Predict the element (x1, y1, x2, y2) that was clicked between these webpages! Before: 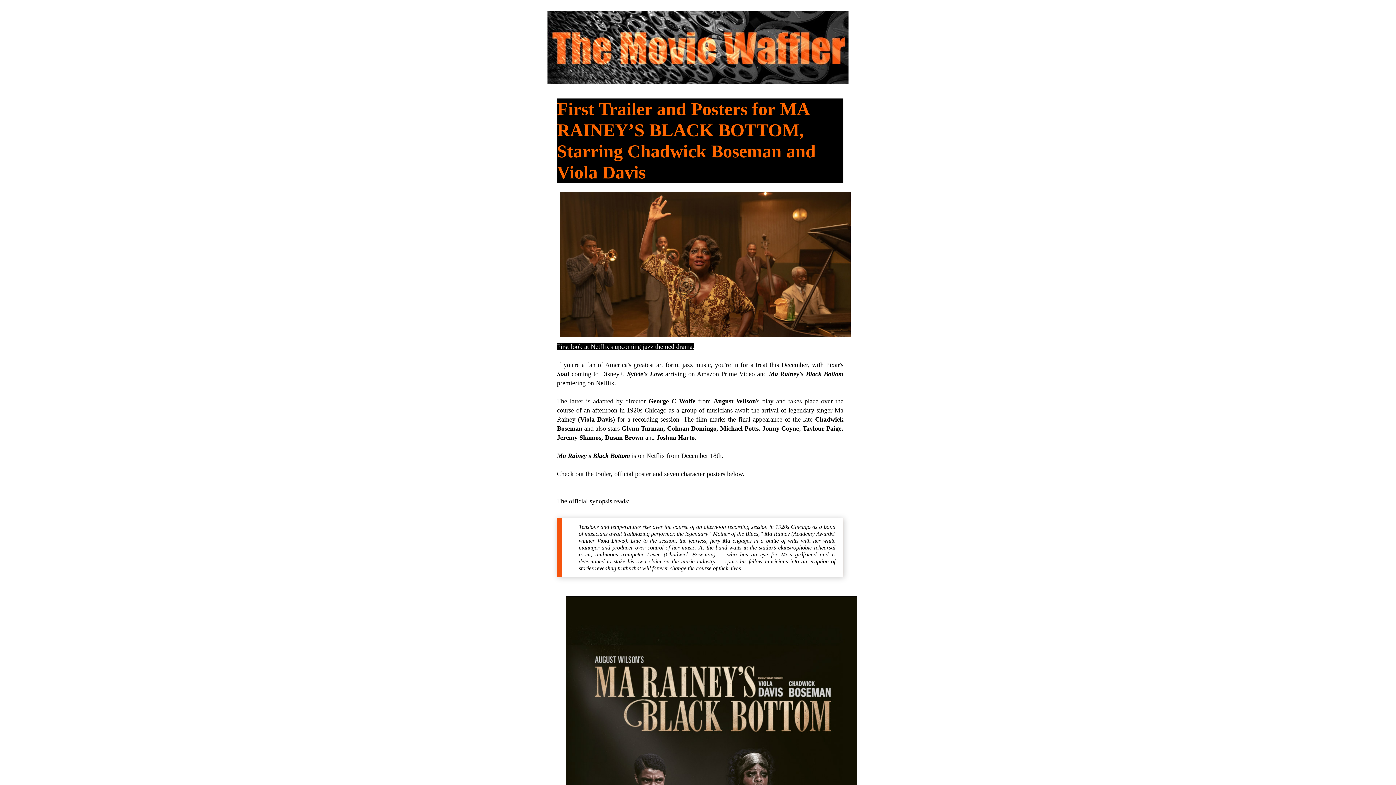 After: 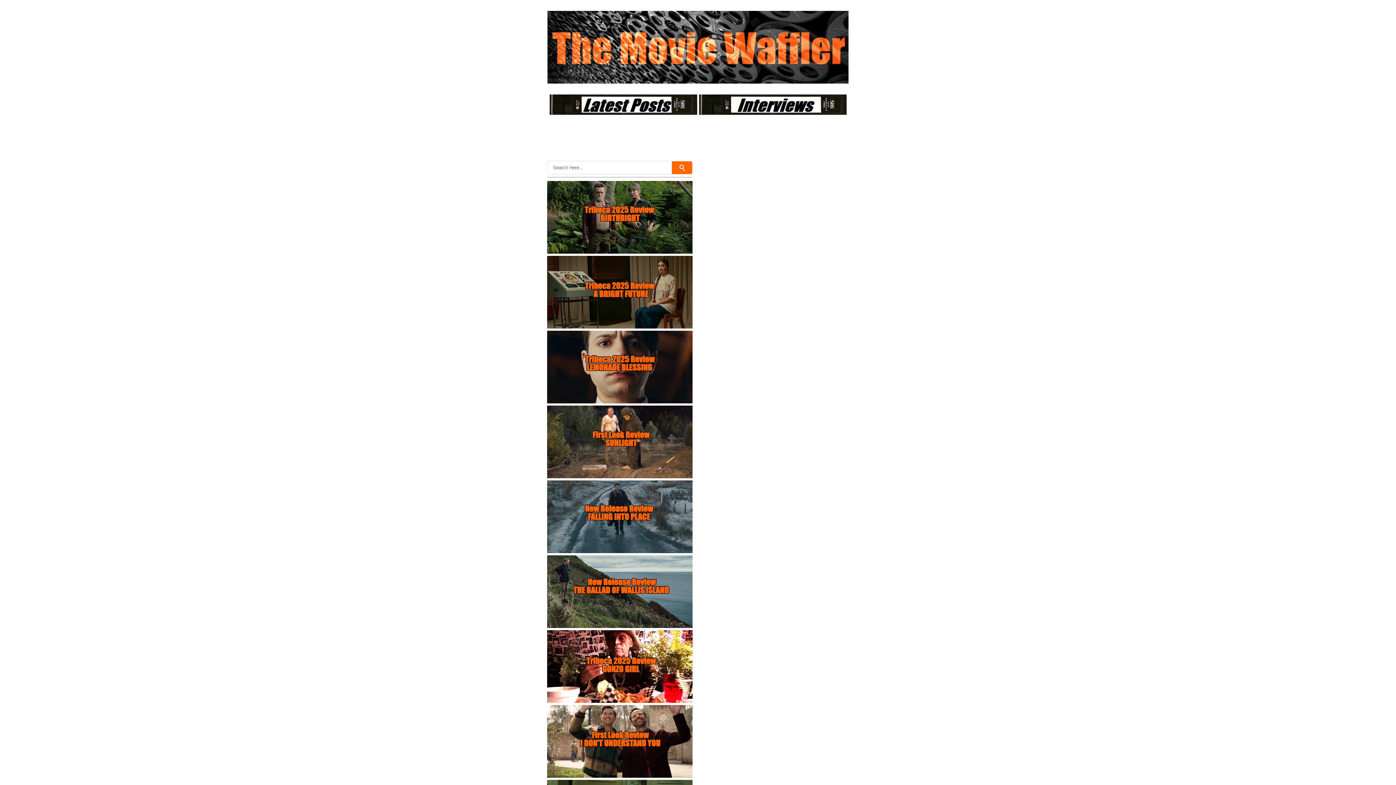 Action: bbox: (547, 10, 848, 83)